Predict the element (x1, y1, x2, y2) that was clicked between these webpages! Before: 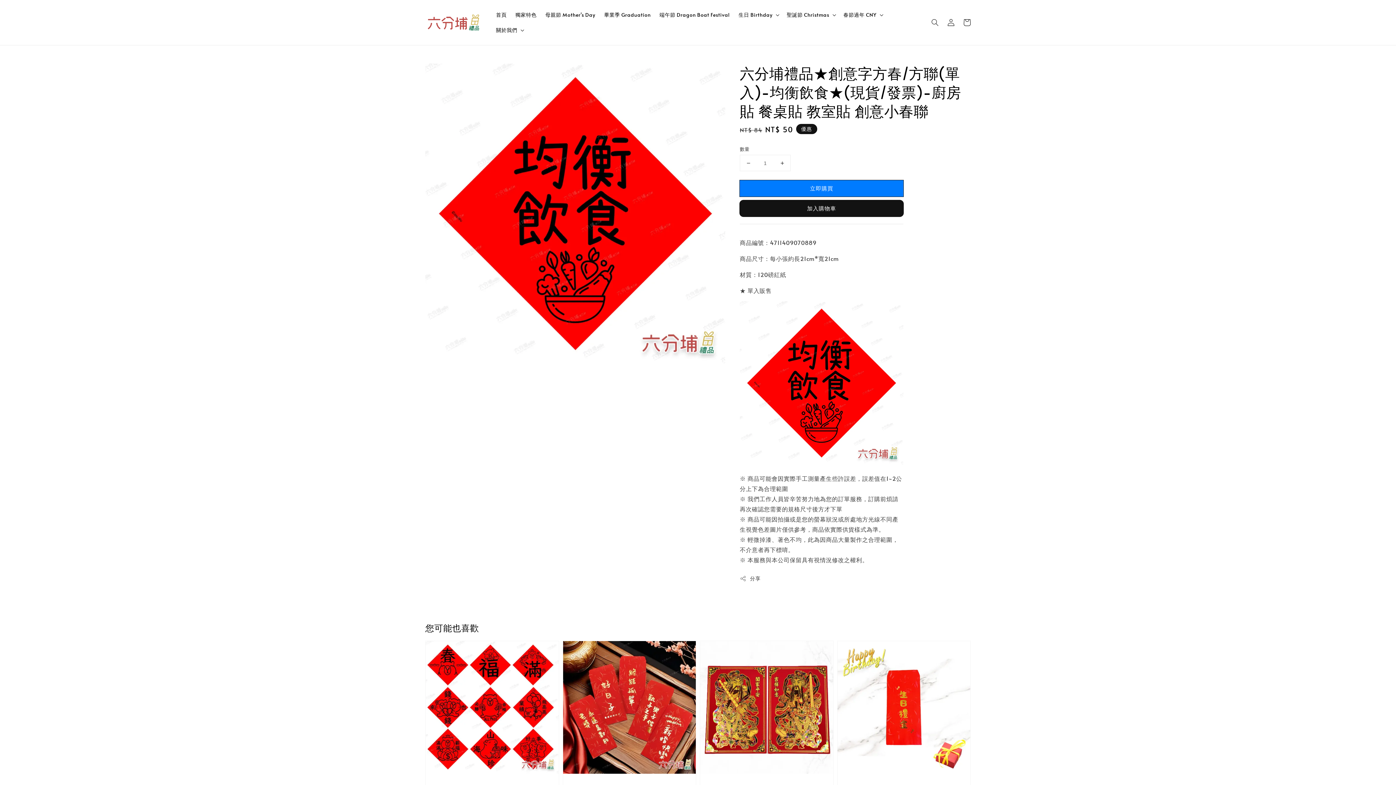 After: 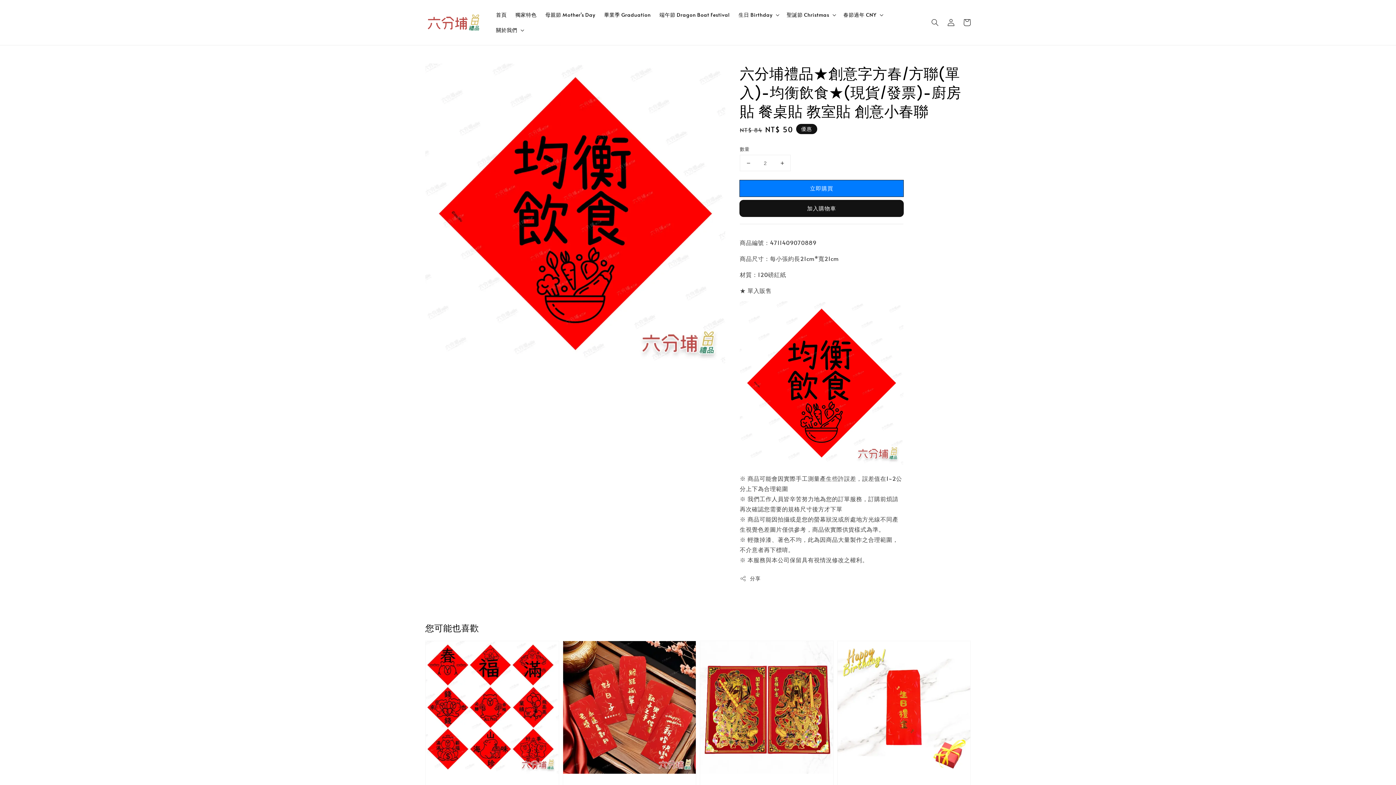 Action: bbox: (774, 155, 790, 170)